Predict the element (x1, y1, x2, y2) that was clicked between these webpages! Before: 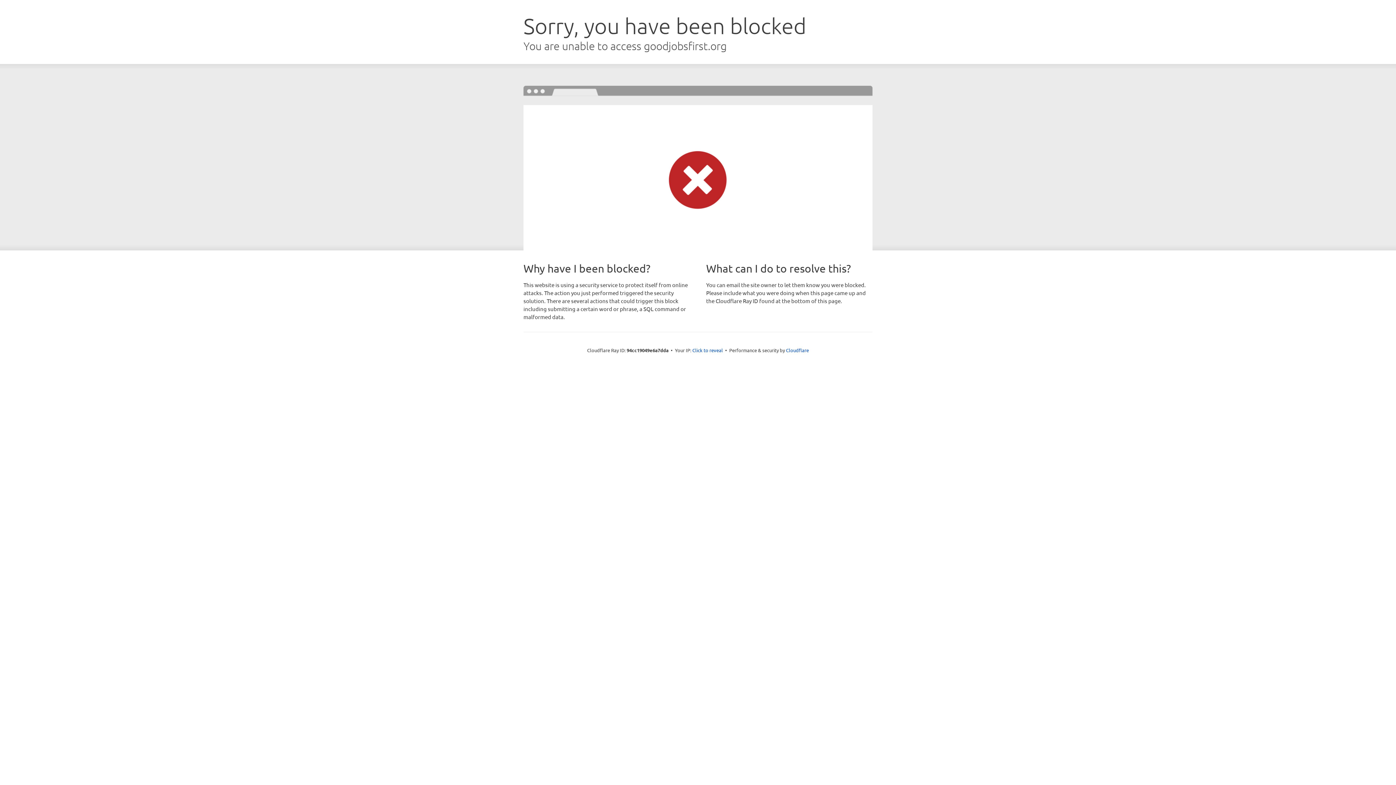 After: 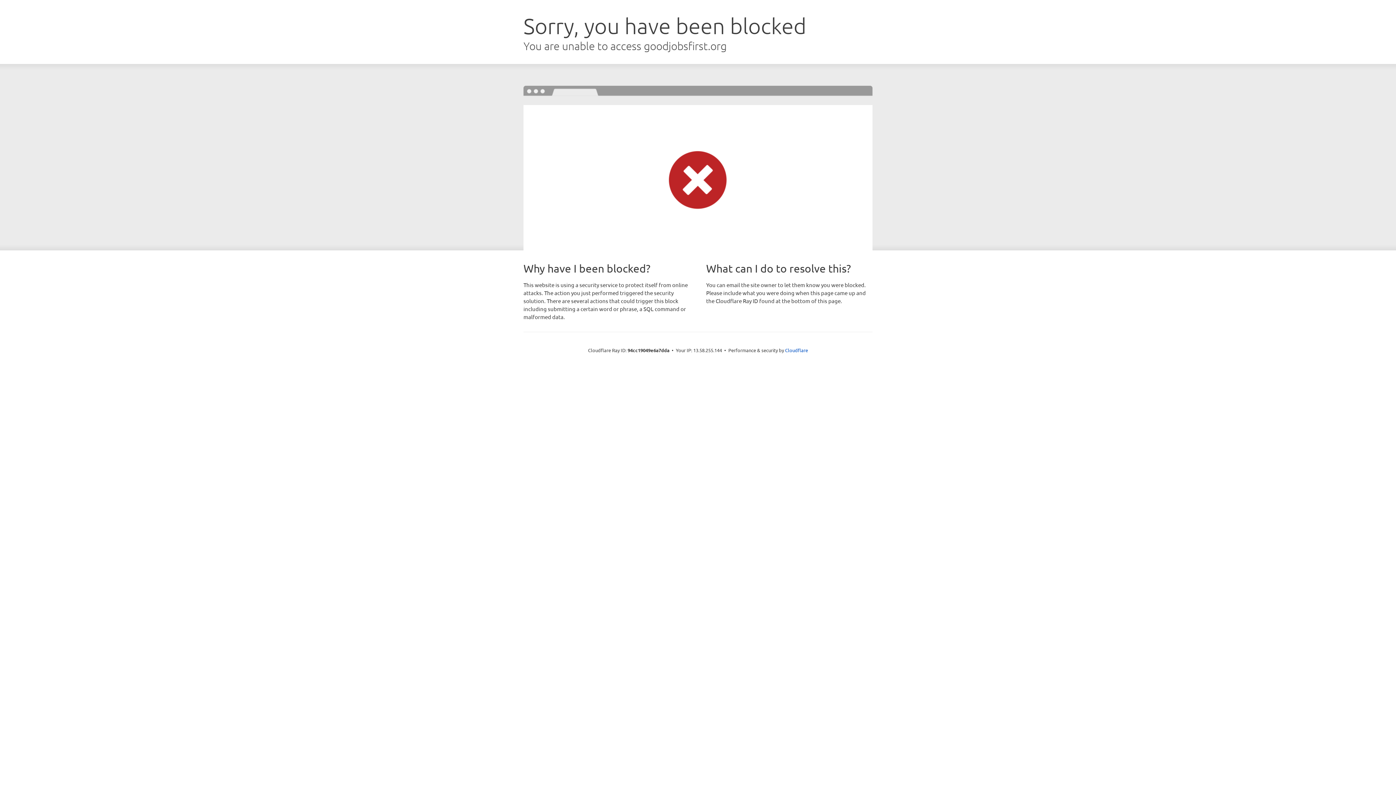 Action: label: Click to reveal bbox: (692, 346, 723, 353)